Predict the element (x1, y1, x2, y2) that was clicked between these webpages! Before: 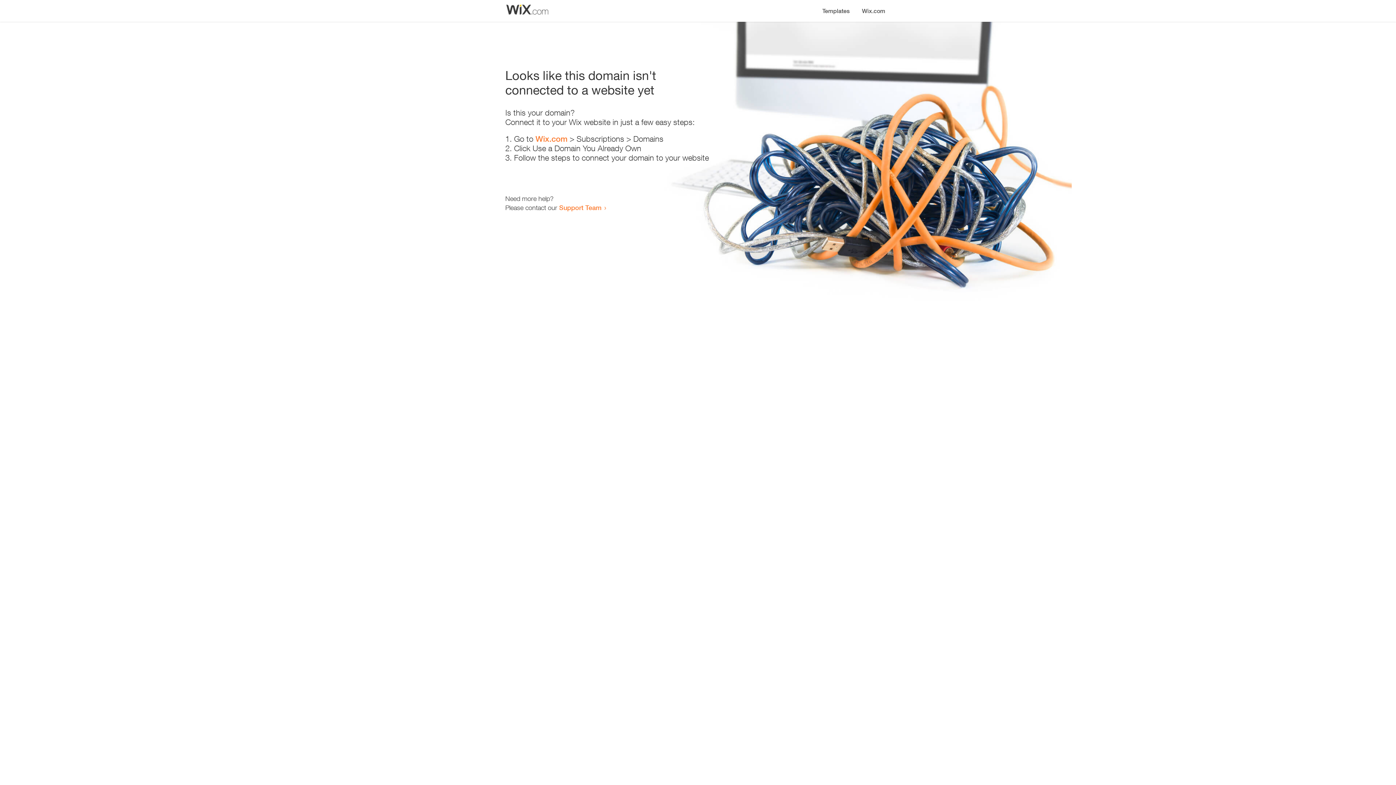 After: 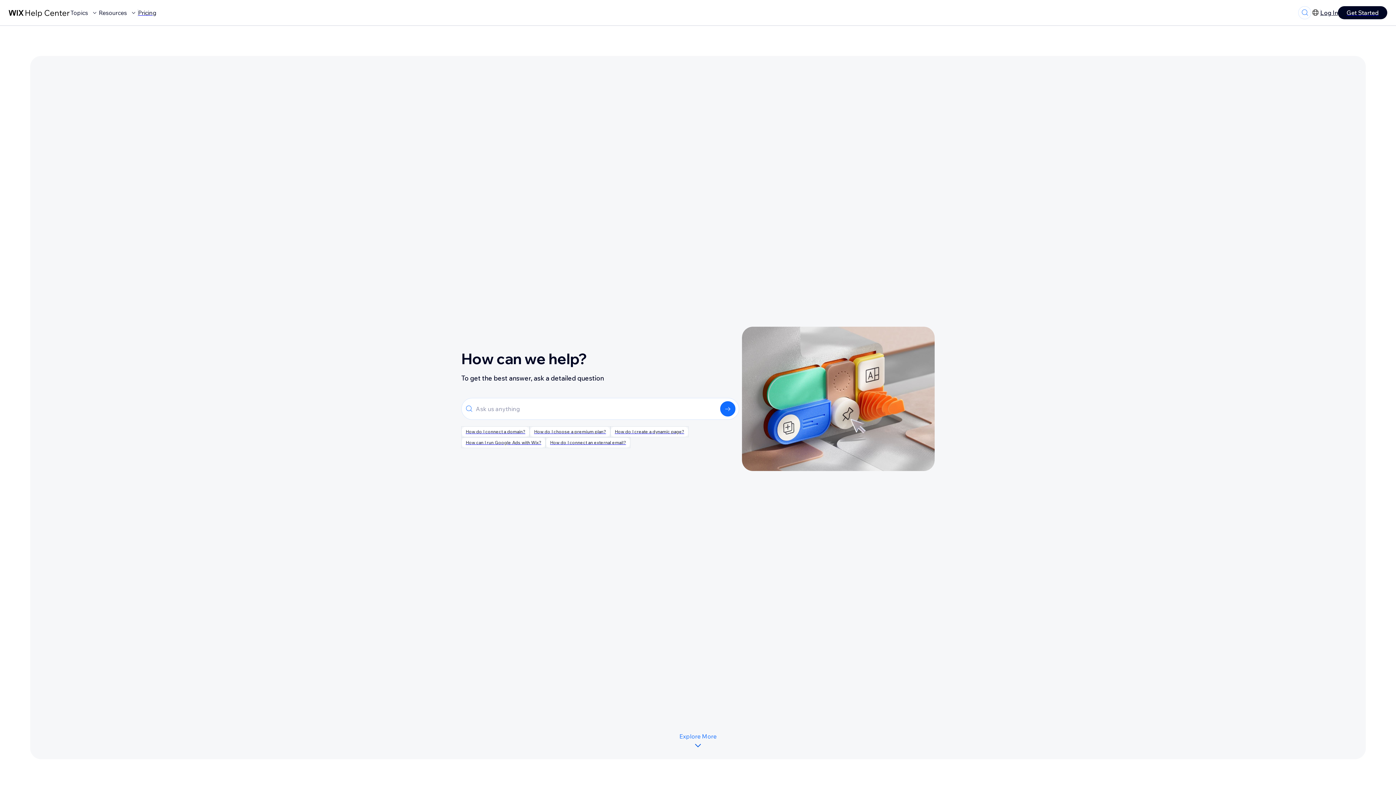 Action: label: Support Team bbox: (559, 203, 601, 211)